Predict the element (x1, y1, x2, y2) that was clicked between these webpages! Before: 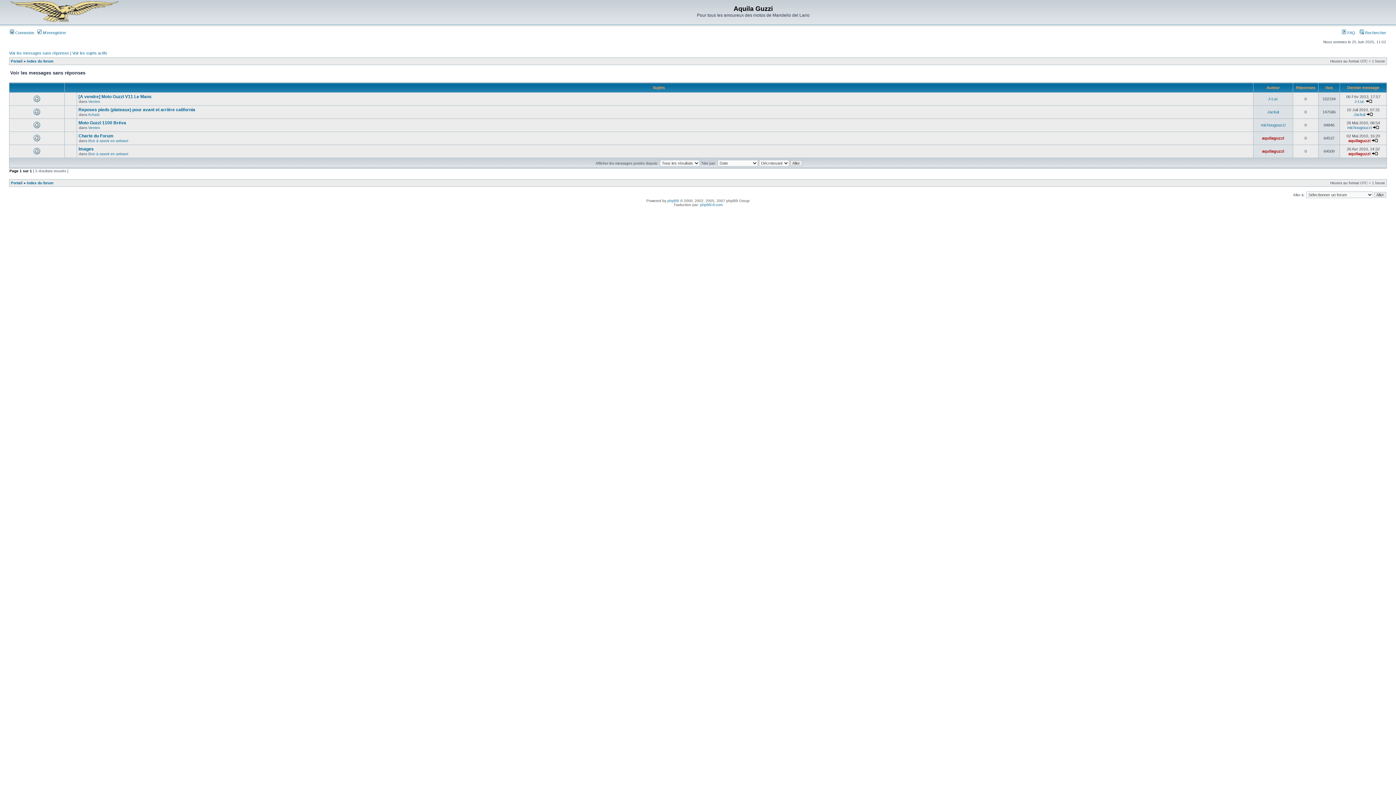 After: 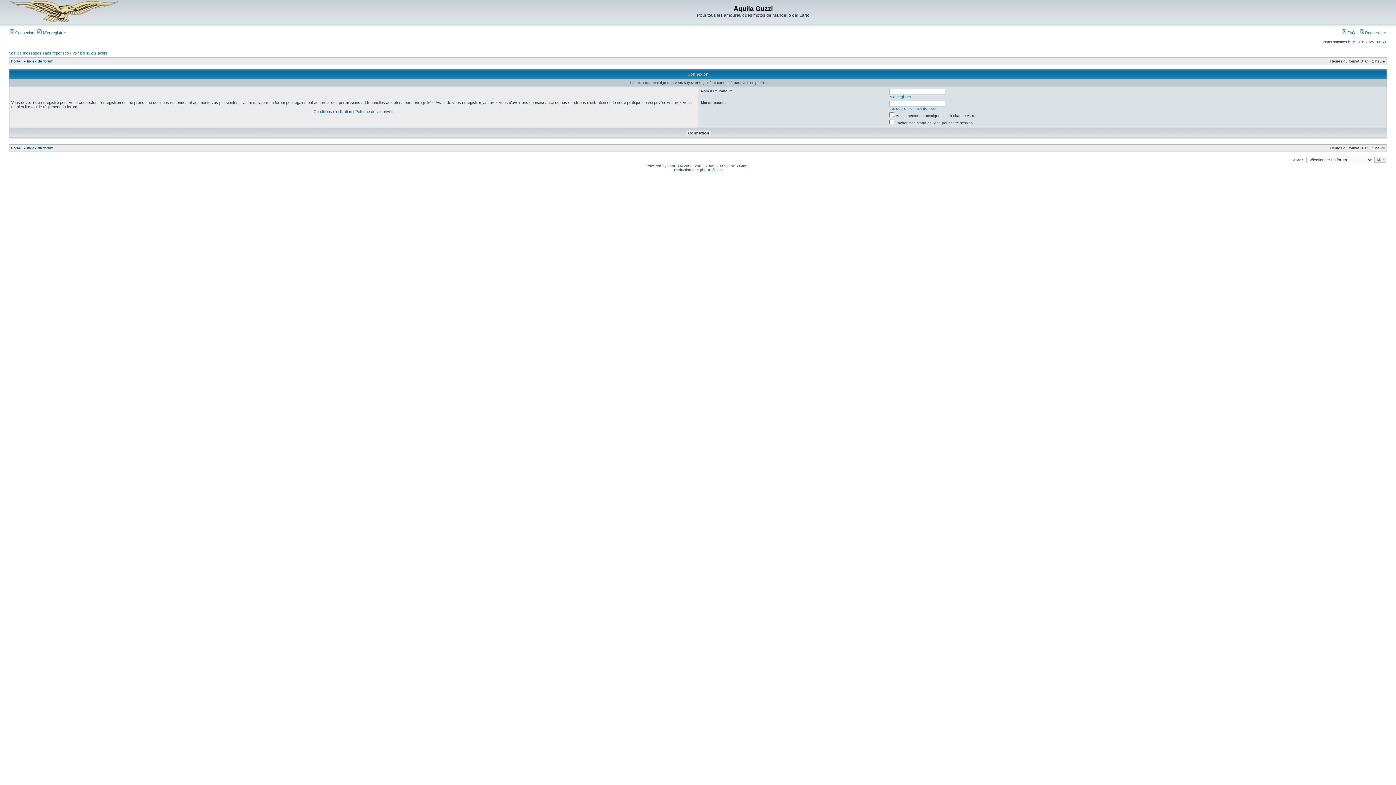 Action: bbox: (1348, 151, 1370, 156) label: aquilaguzzi